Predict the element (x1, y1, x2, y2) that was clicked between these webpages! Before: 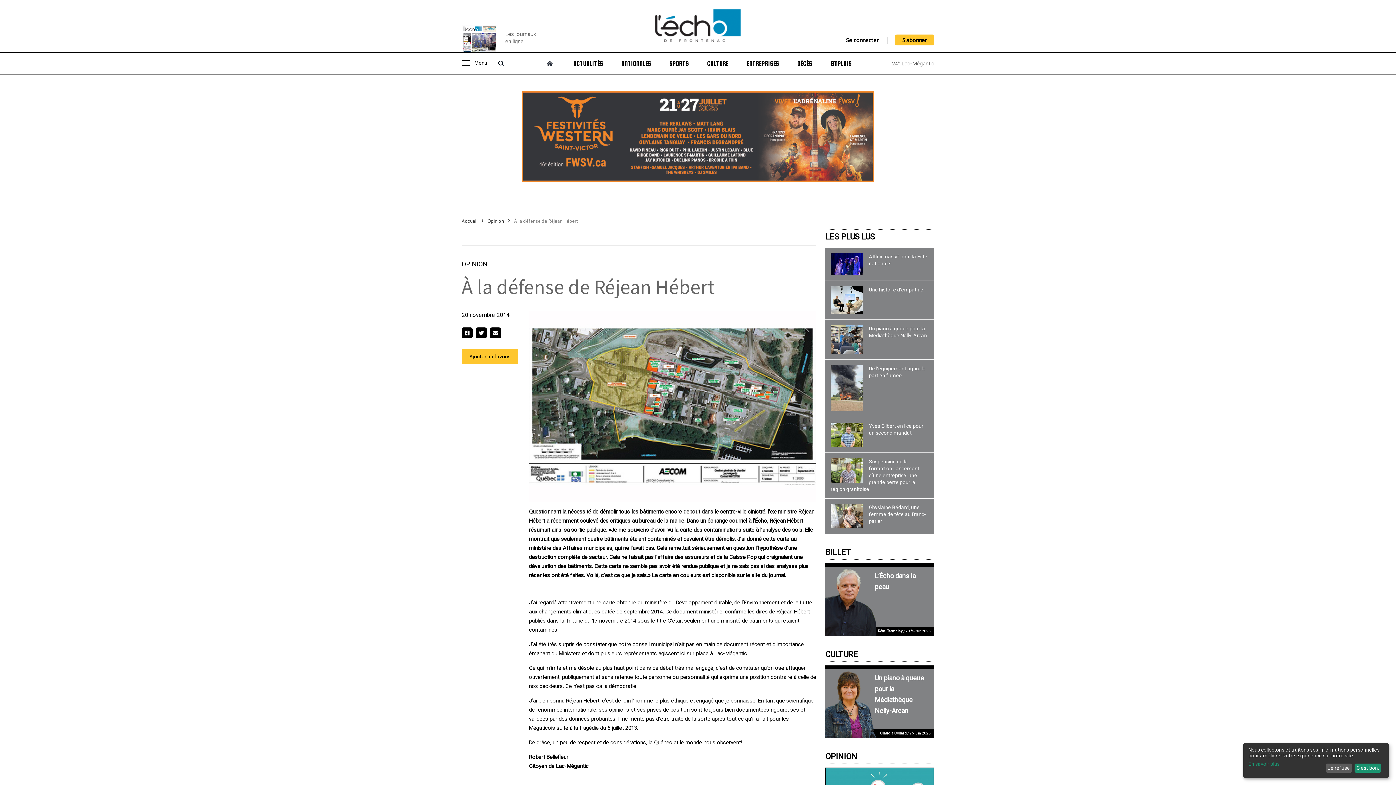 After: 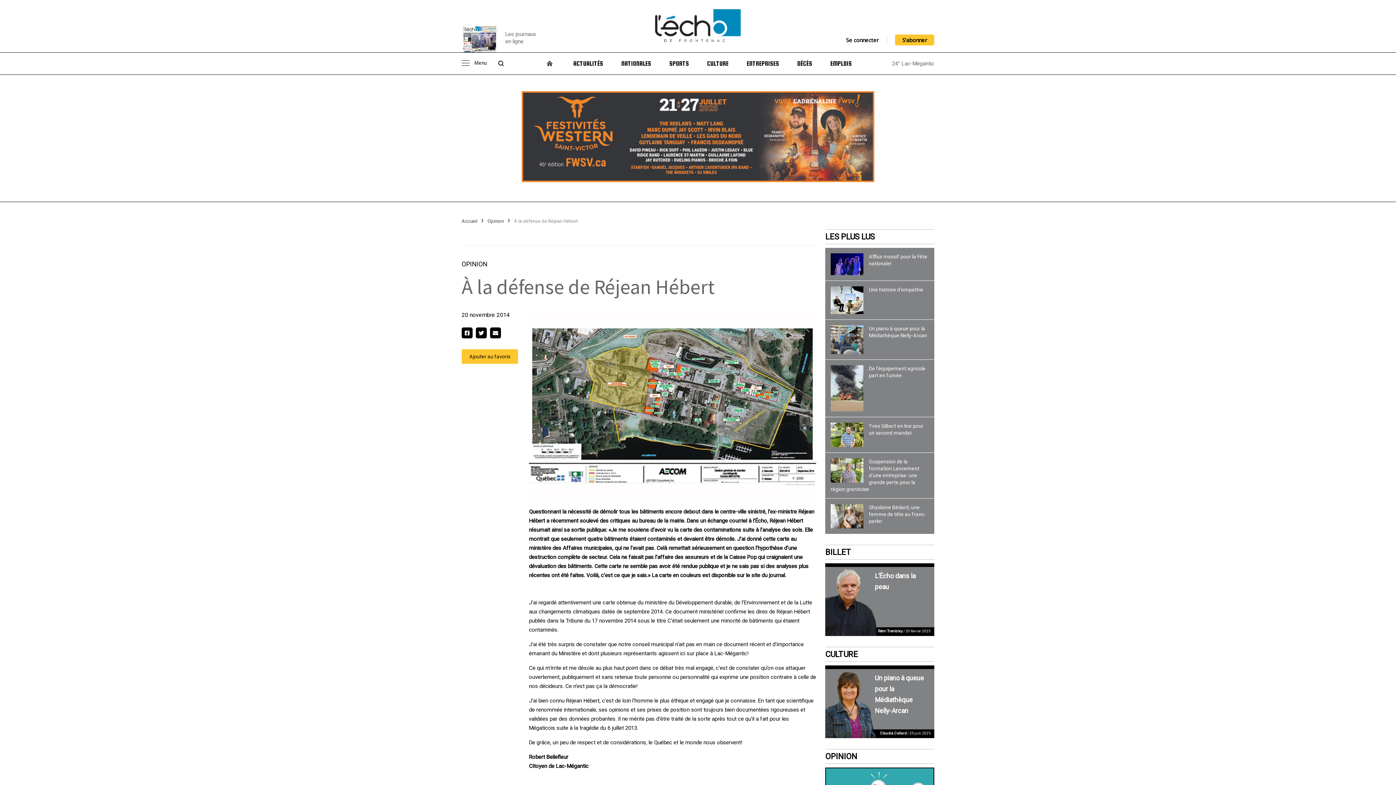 Action: bbox: (1326, 763, 1352, 773) label: Je refuse